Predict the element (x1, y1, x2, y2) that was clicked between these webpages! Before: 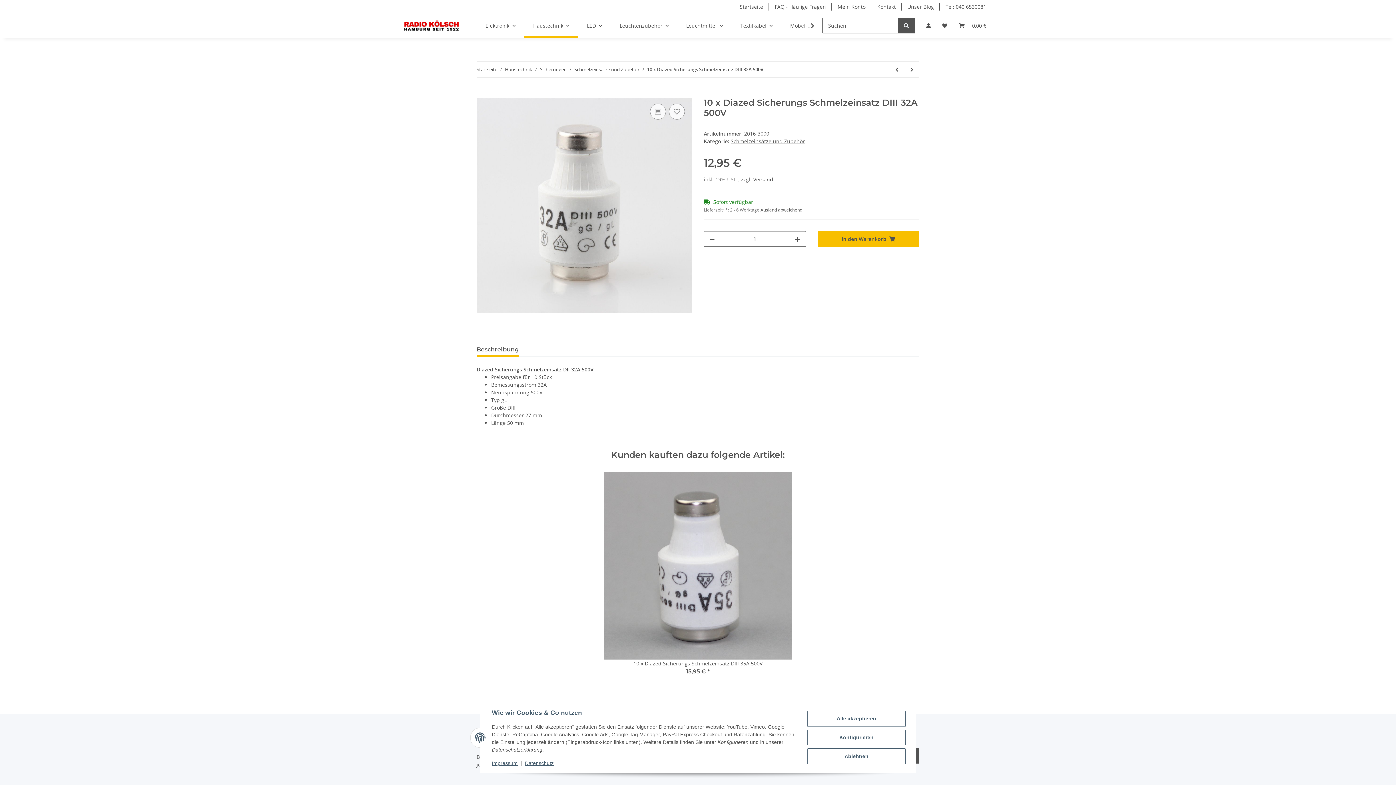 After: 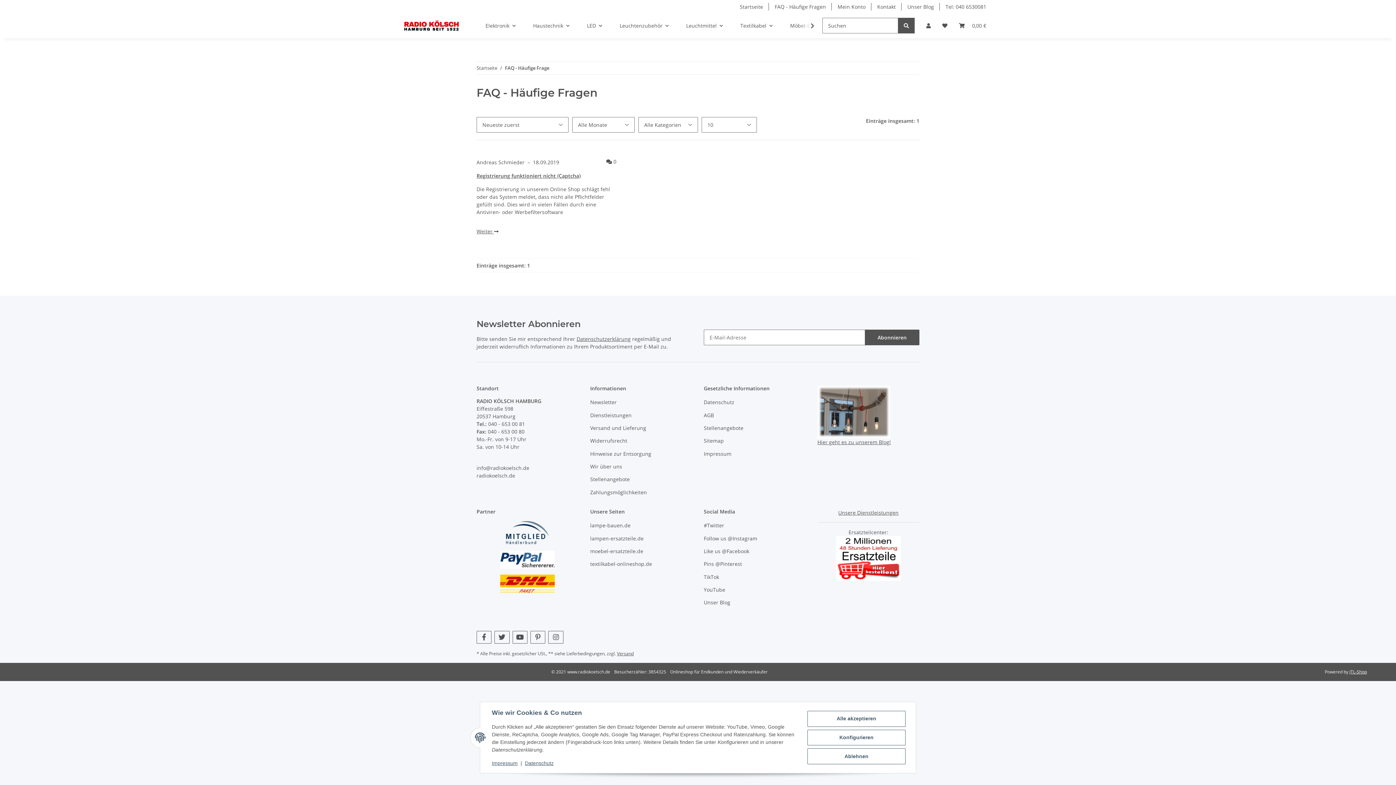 Action: label: FAQ - Häufige Fragen bbox: (769, 0, 832, 13)